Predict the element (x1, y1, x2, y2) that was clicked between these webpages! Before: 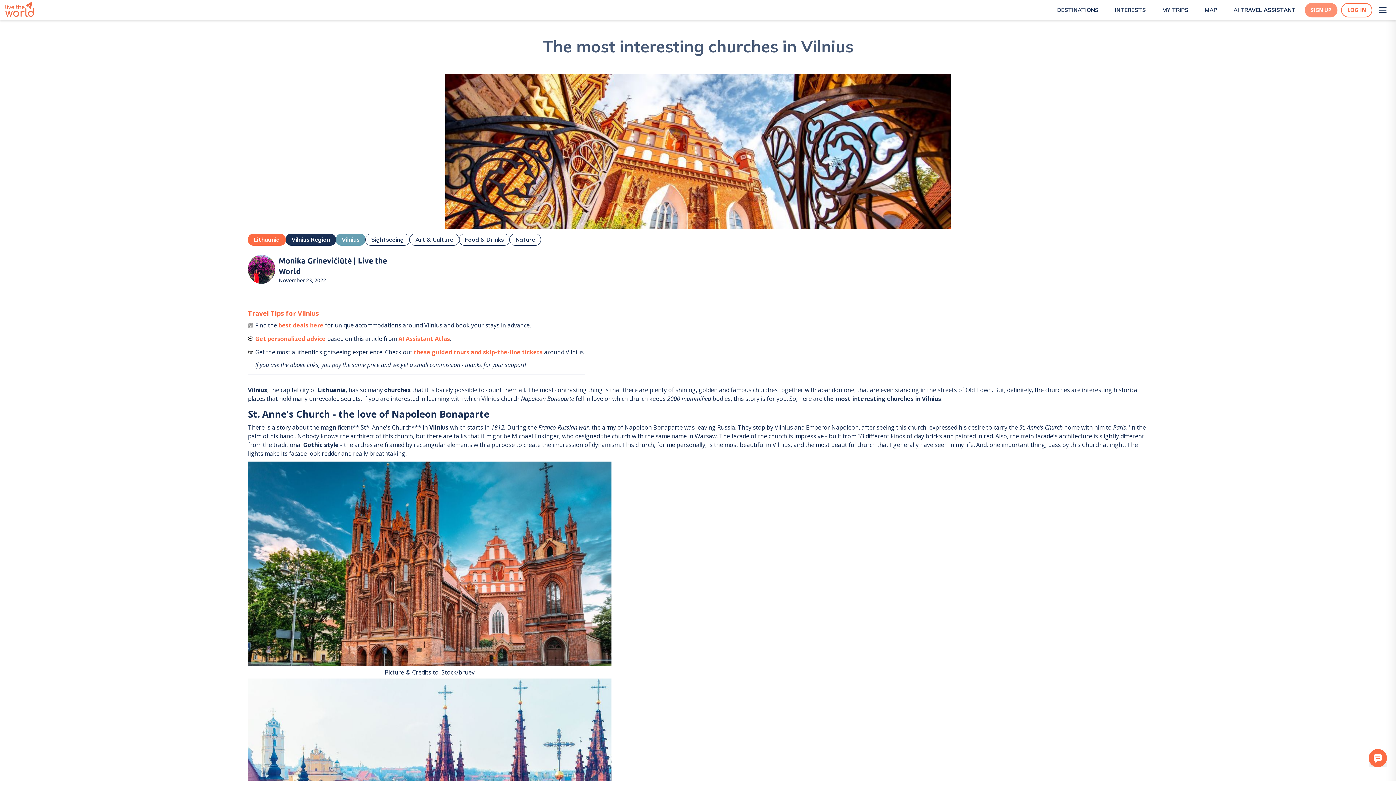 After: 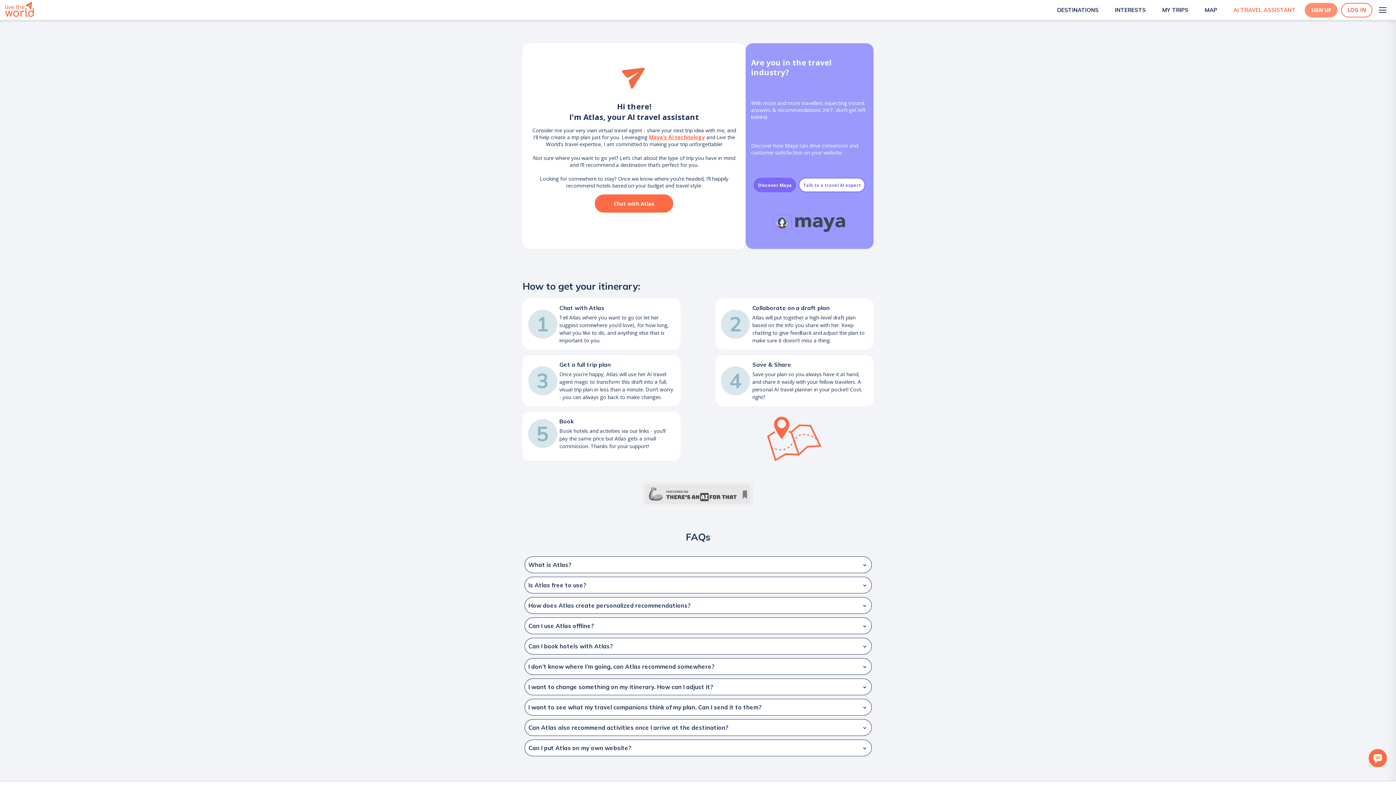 Action: label: AI TRAVEL ASSISTANT bbox: (1224, 5, 1296, 14)